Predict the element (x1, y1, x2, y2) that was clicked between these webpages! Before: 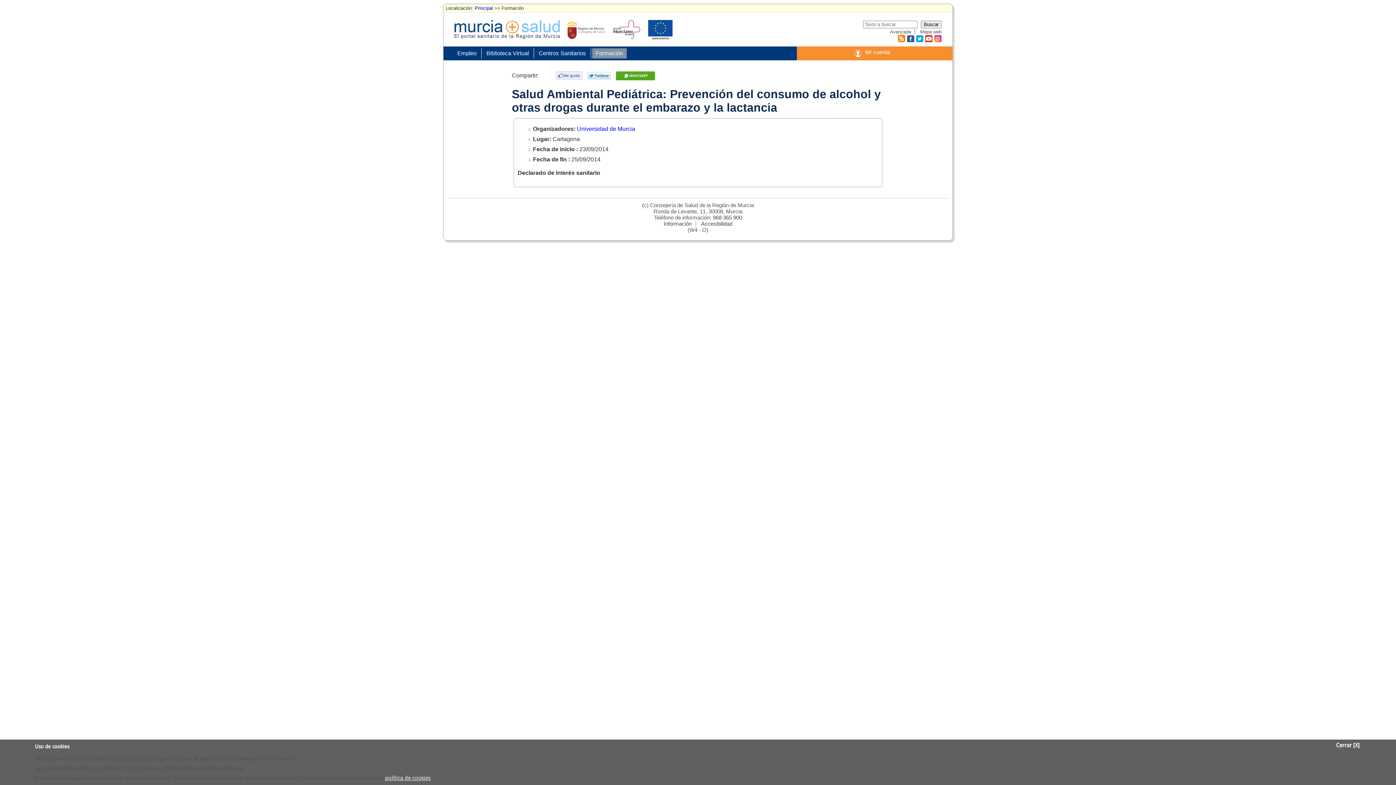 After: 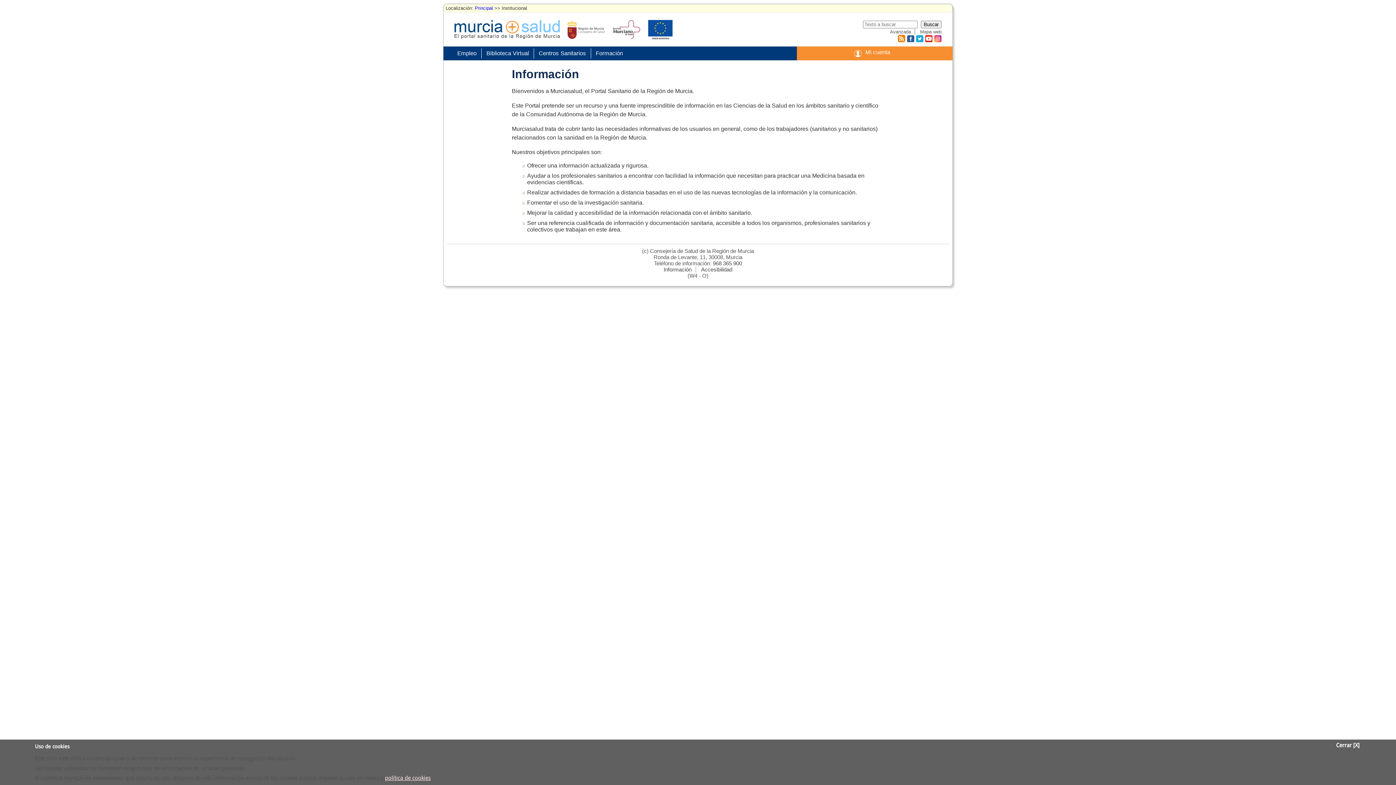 Action: bbox: (663, 220, 691, 226) label: Información